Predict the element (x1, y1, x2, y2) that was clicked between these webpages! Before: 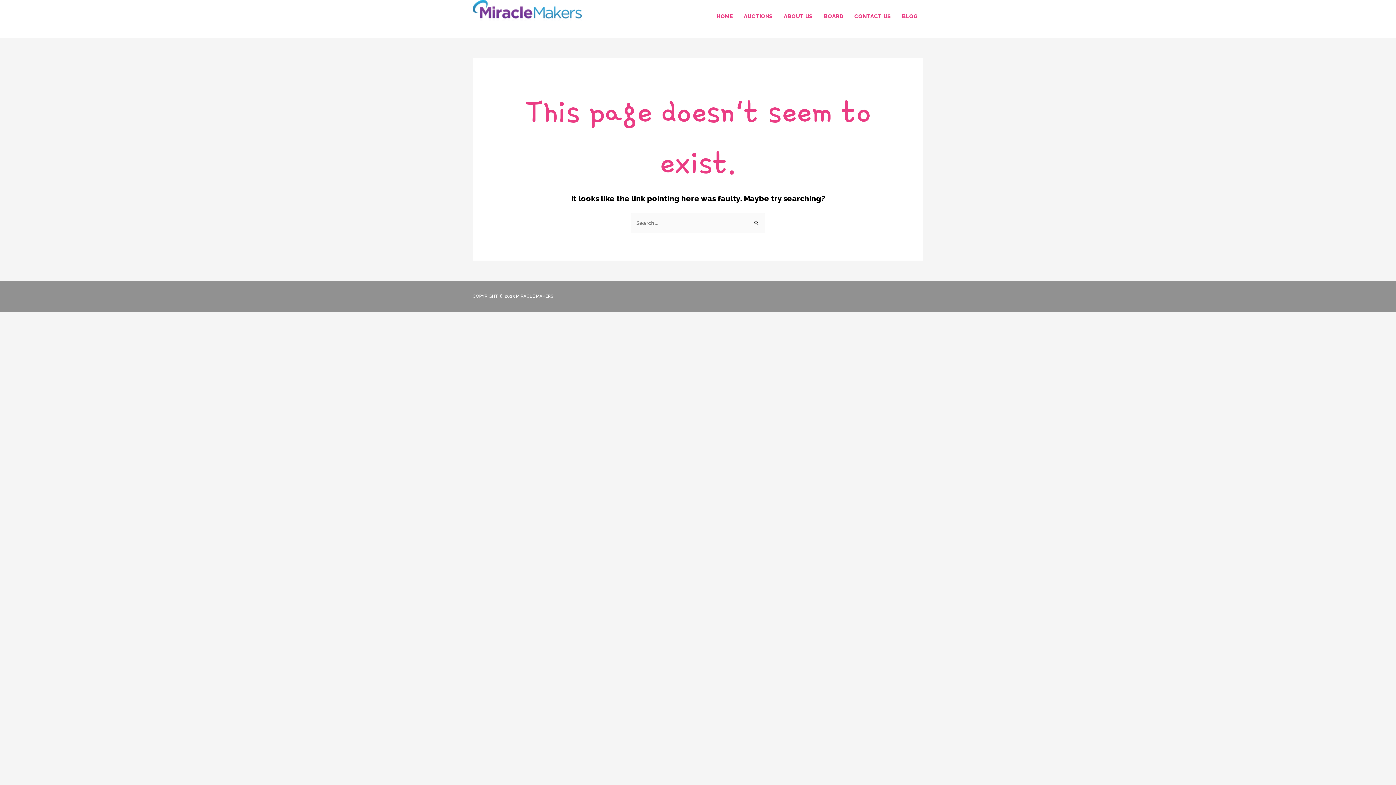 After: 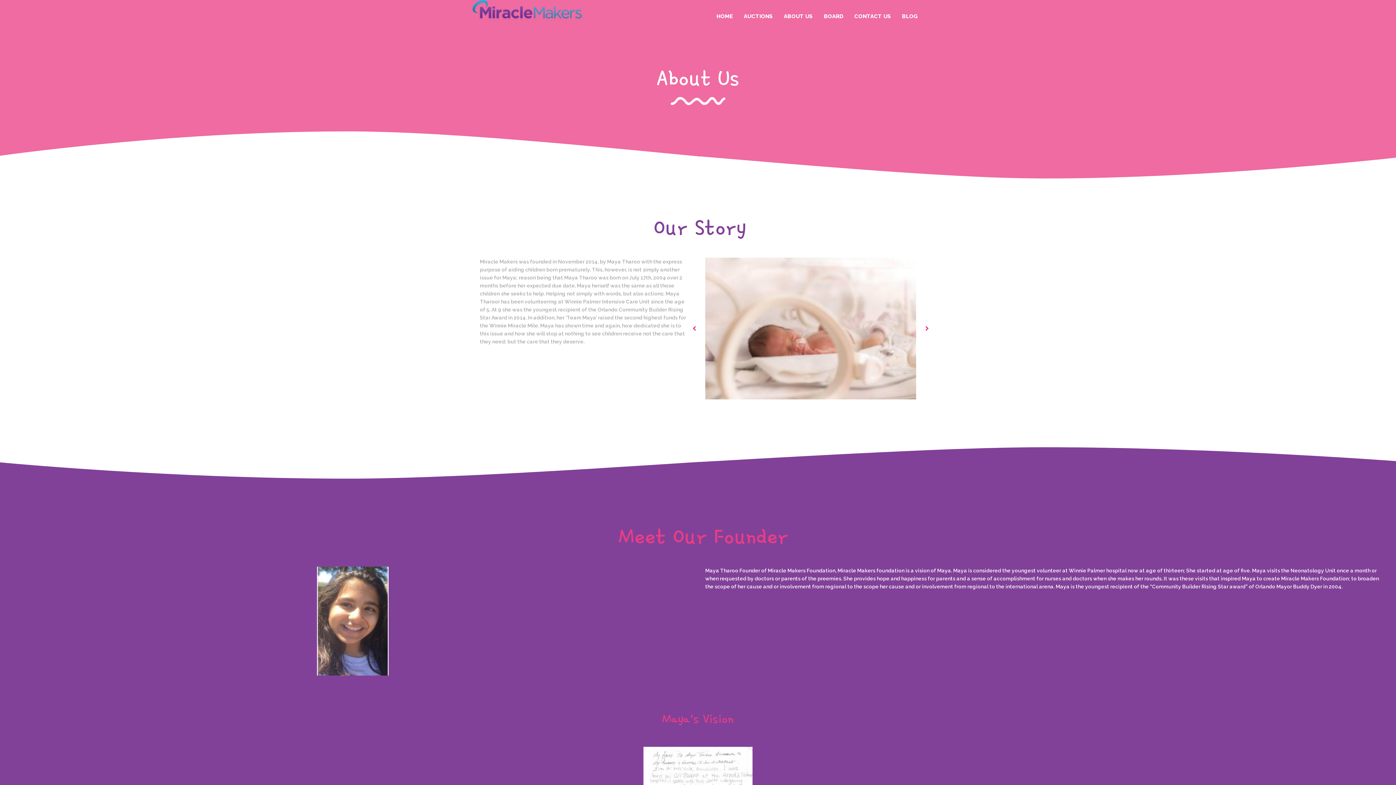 Action: bbox: (778, 5, 818, 27) label: ABOUT US